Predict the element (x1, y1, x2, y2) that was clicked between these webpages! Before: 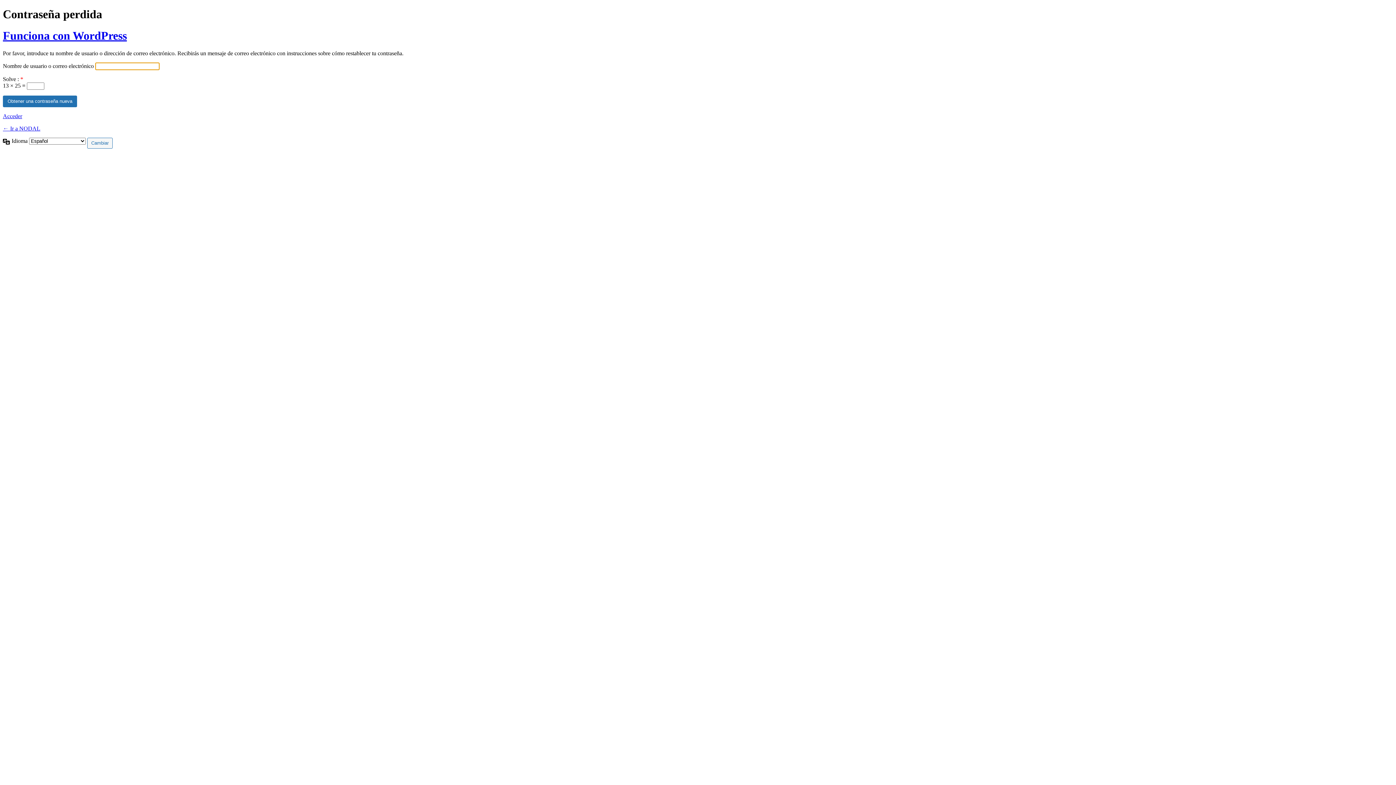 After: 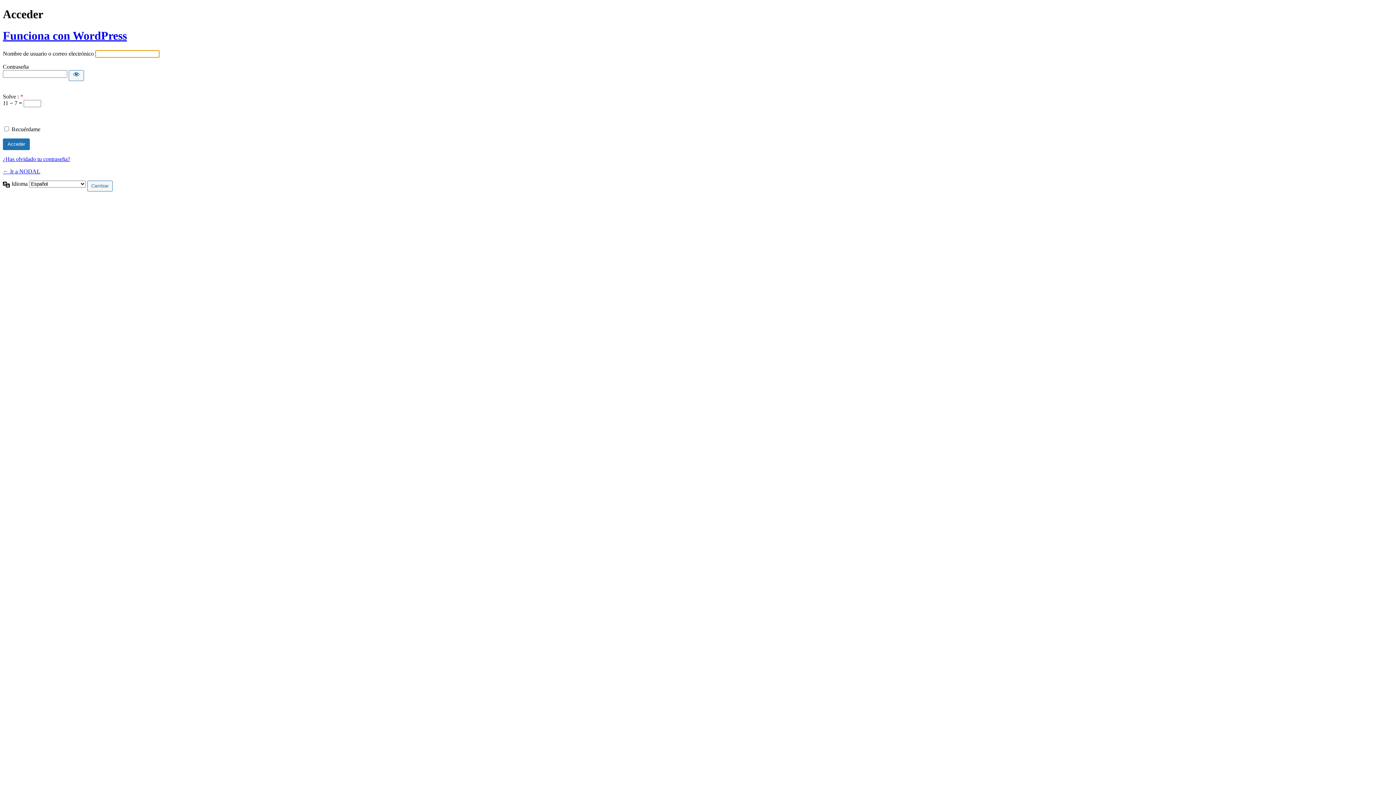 Action: label: Acceder bbox: (2, 113, 22, 119)